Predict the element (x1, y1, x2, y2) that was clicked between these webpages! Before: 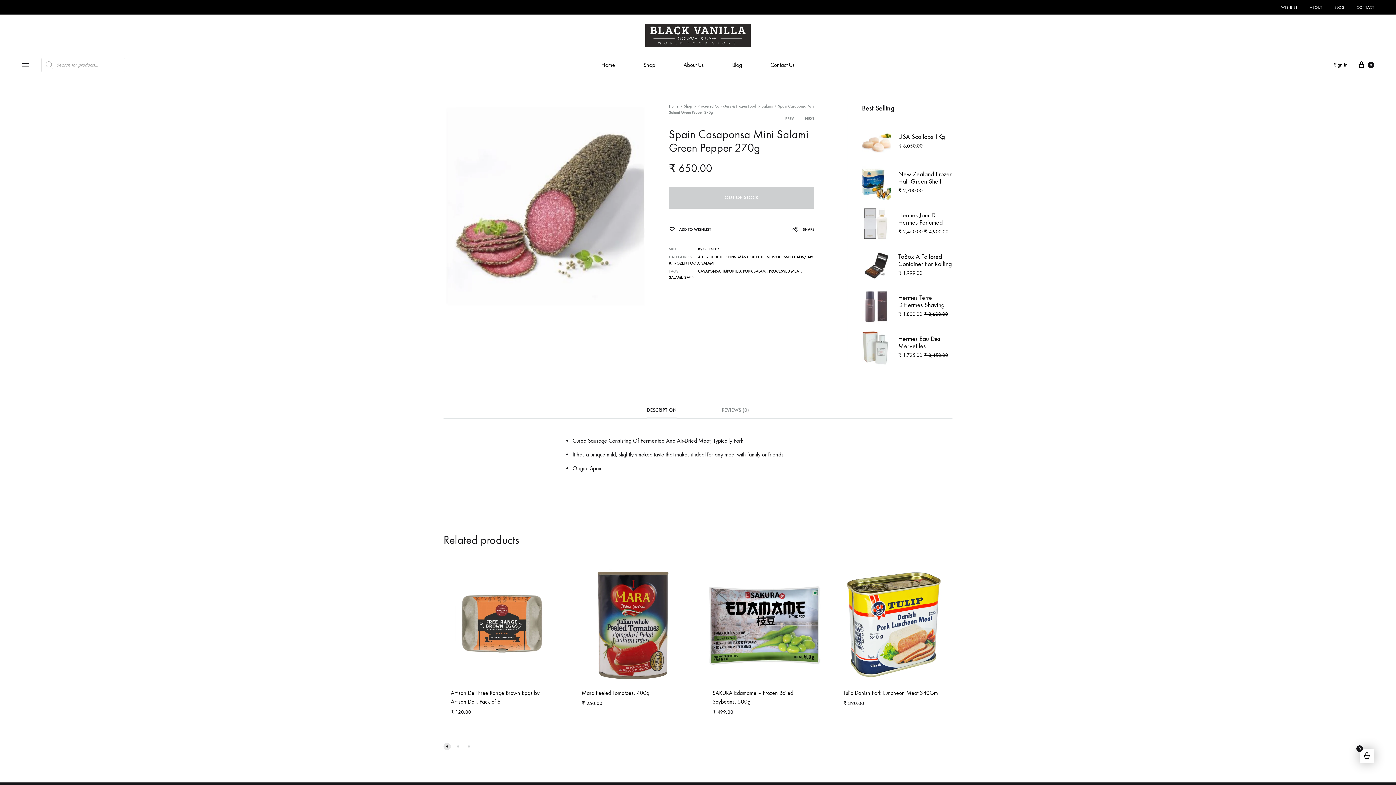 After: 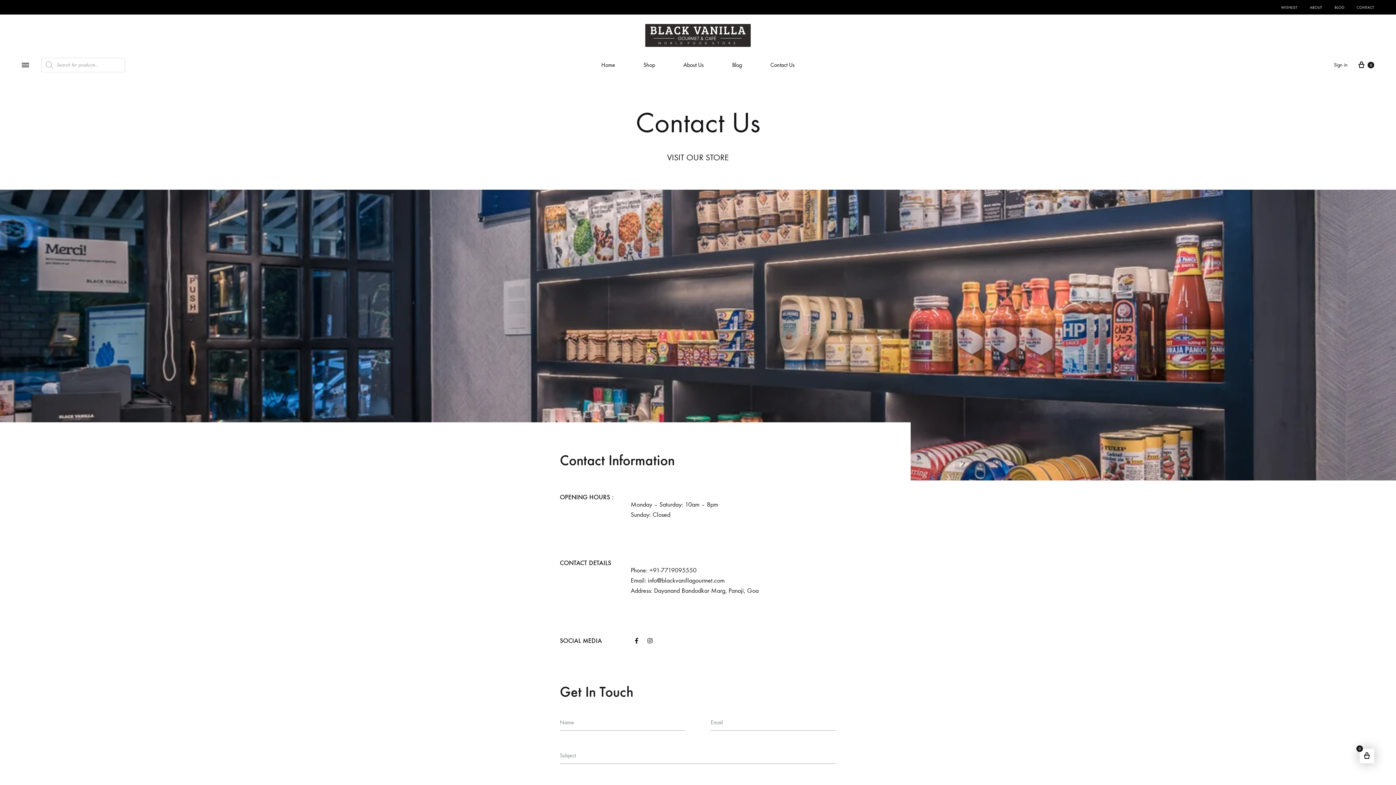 Action: bbox: (770, 60, 794, 69) label: Contact Us